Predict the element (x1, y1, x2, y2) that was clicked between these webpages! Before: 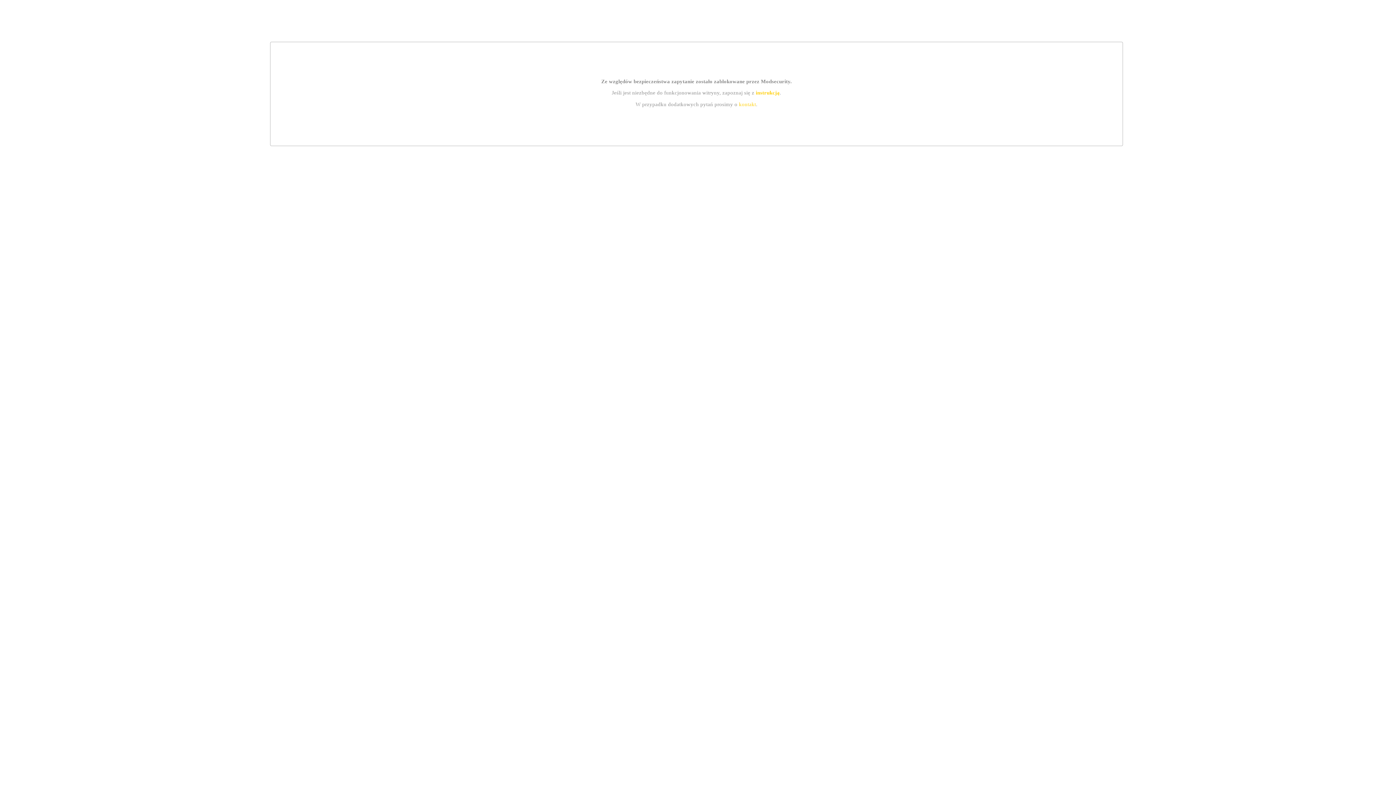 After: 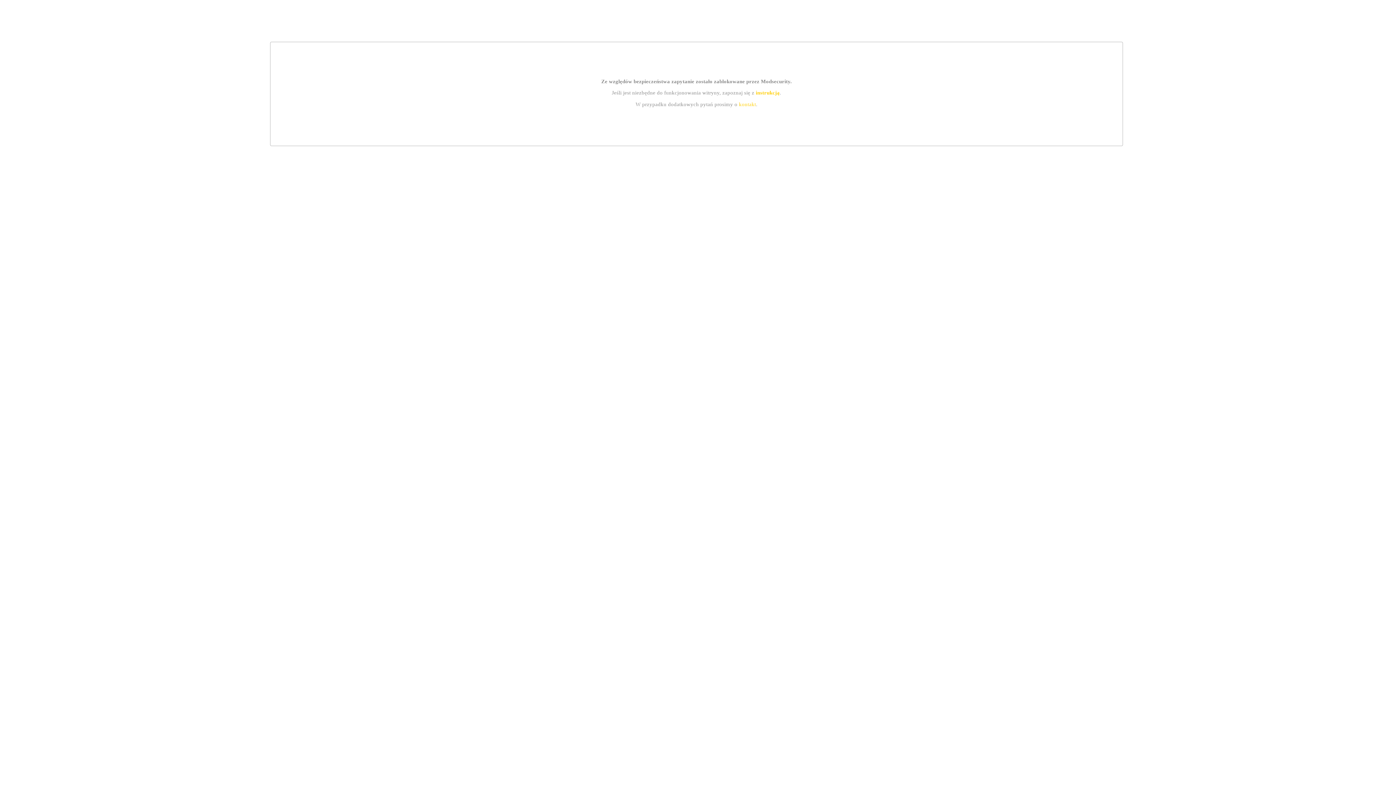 Action: bbox: (755, 89, 779, 95) label: instrukcją